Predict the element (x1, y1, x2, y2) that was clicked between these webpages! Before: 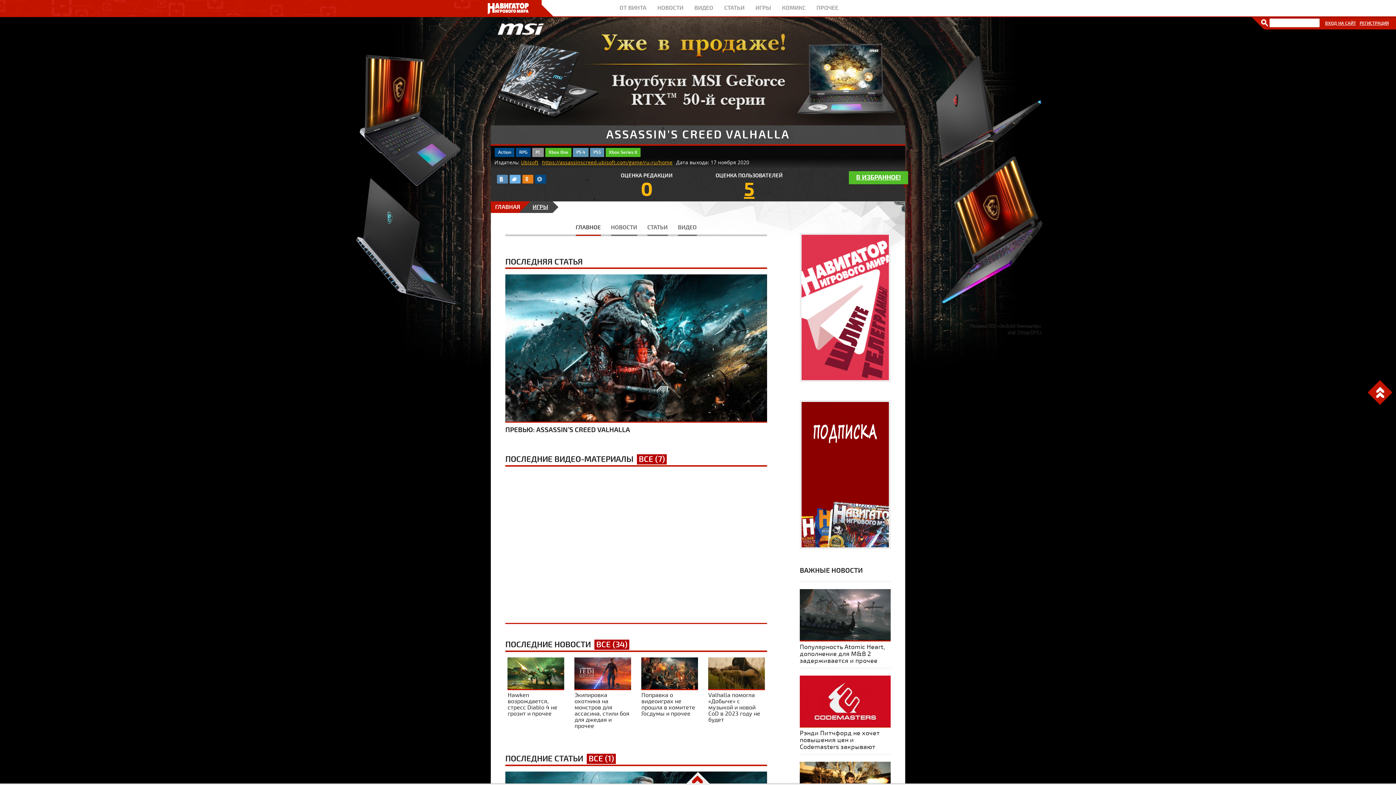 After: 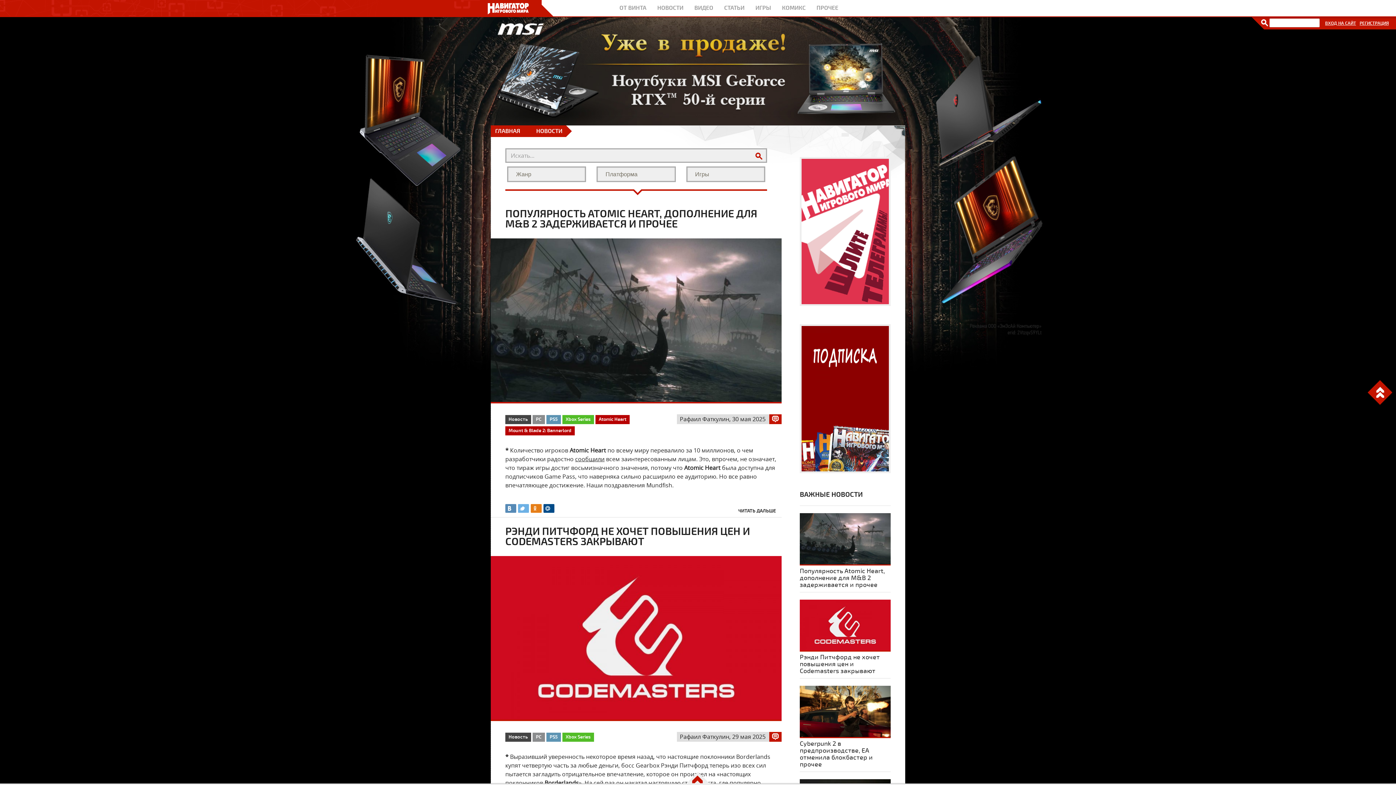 Action: bbox: (652, 0, 689, 16) label: НОВОСТИ